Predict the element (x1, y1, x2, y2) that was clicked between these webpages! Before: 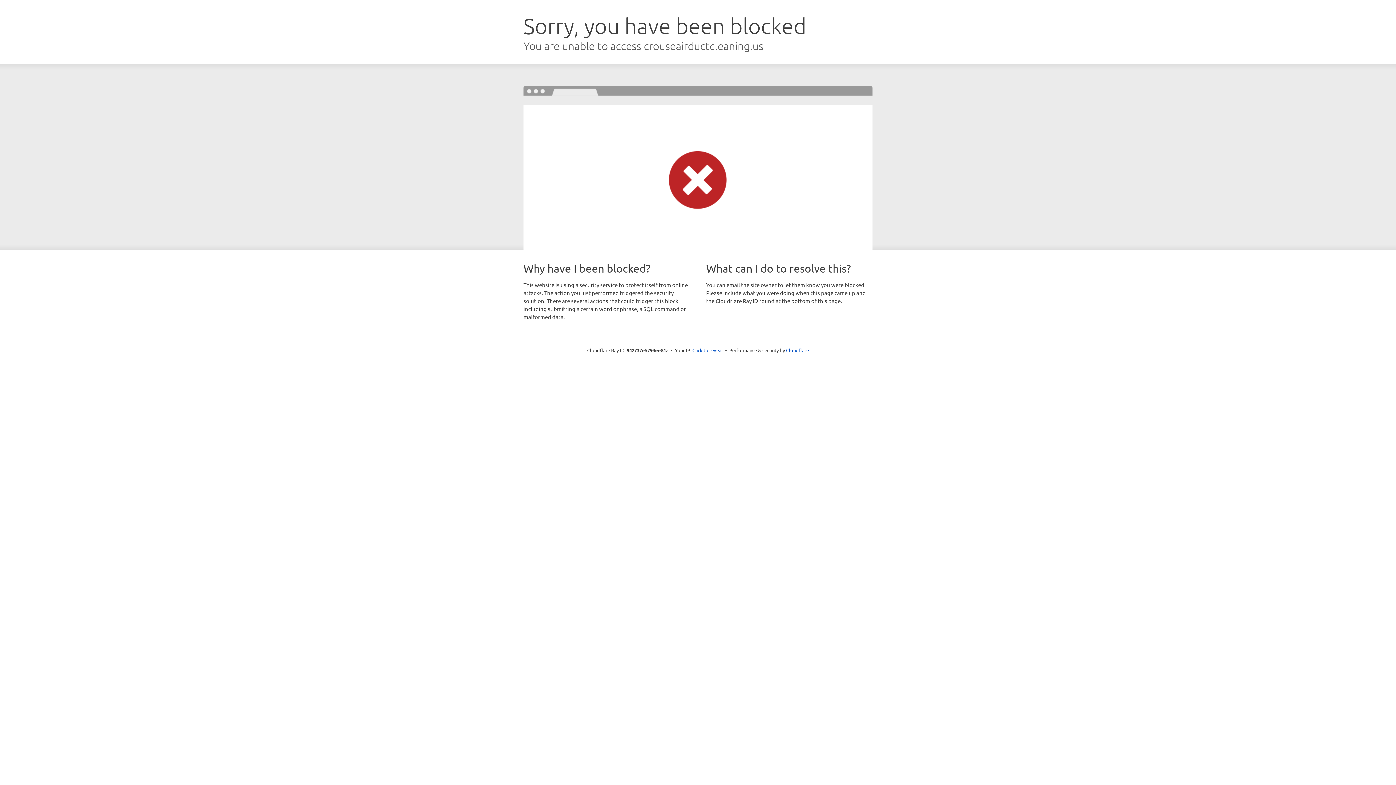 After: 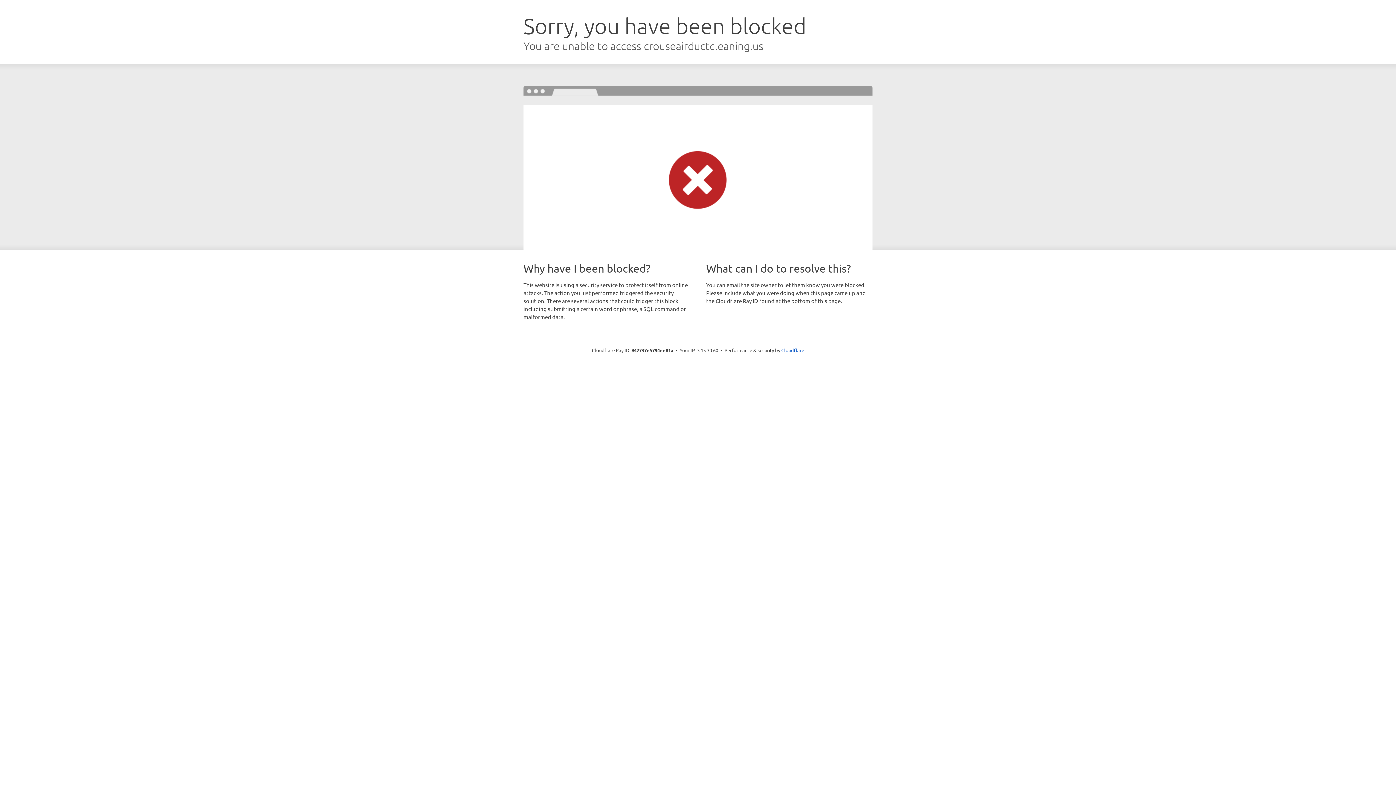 Action: label: Click to reveal bbox: (692, 346, 723, 353)